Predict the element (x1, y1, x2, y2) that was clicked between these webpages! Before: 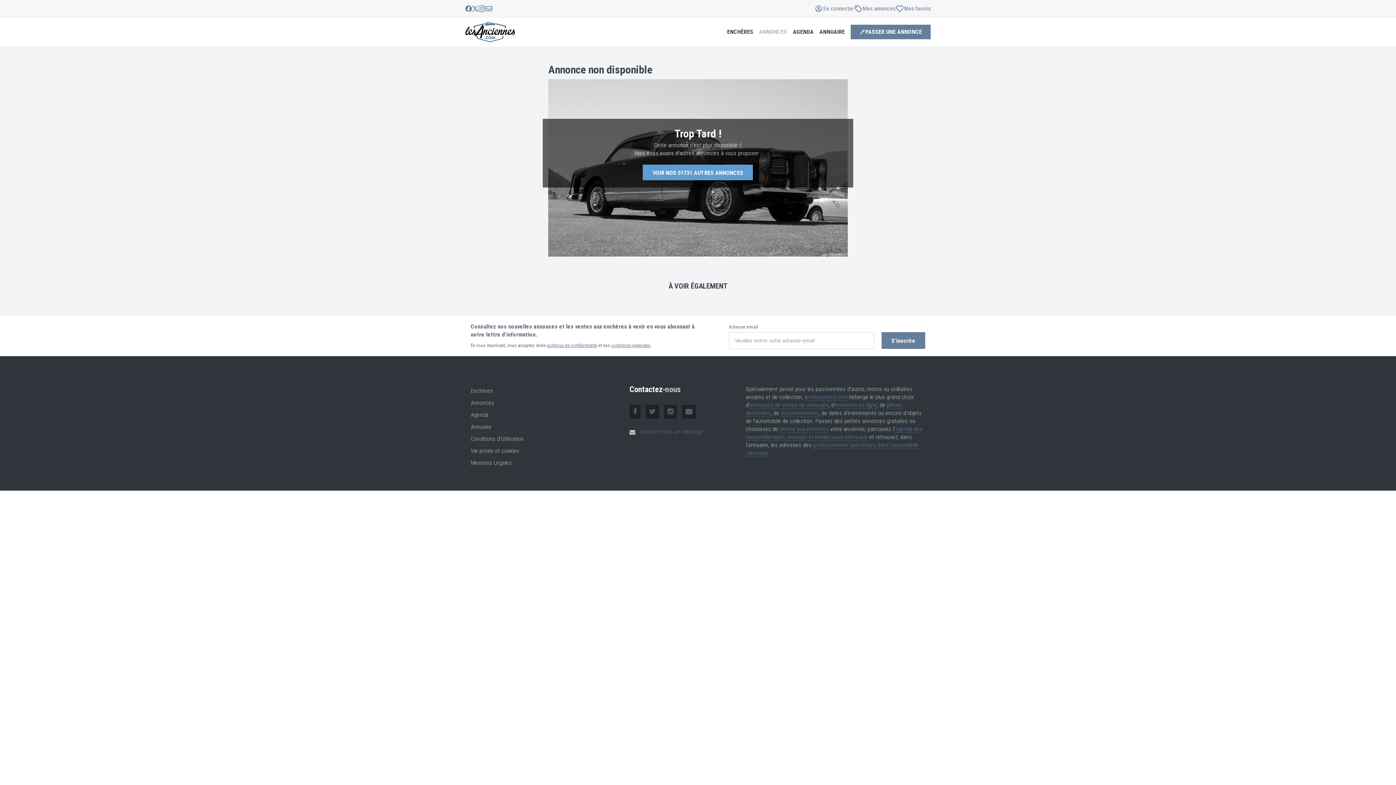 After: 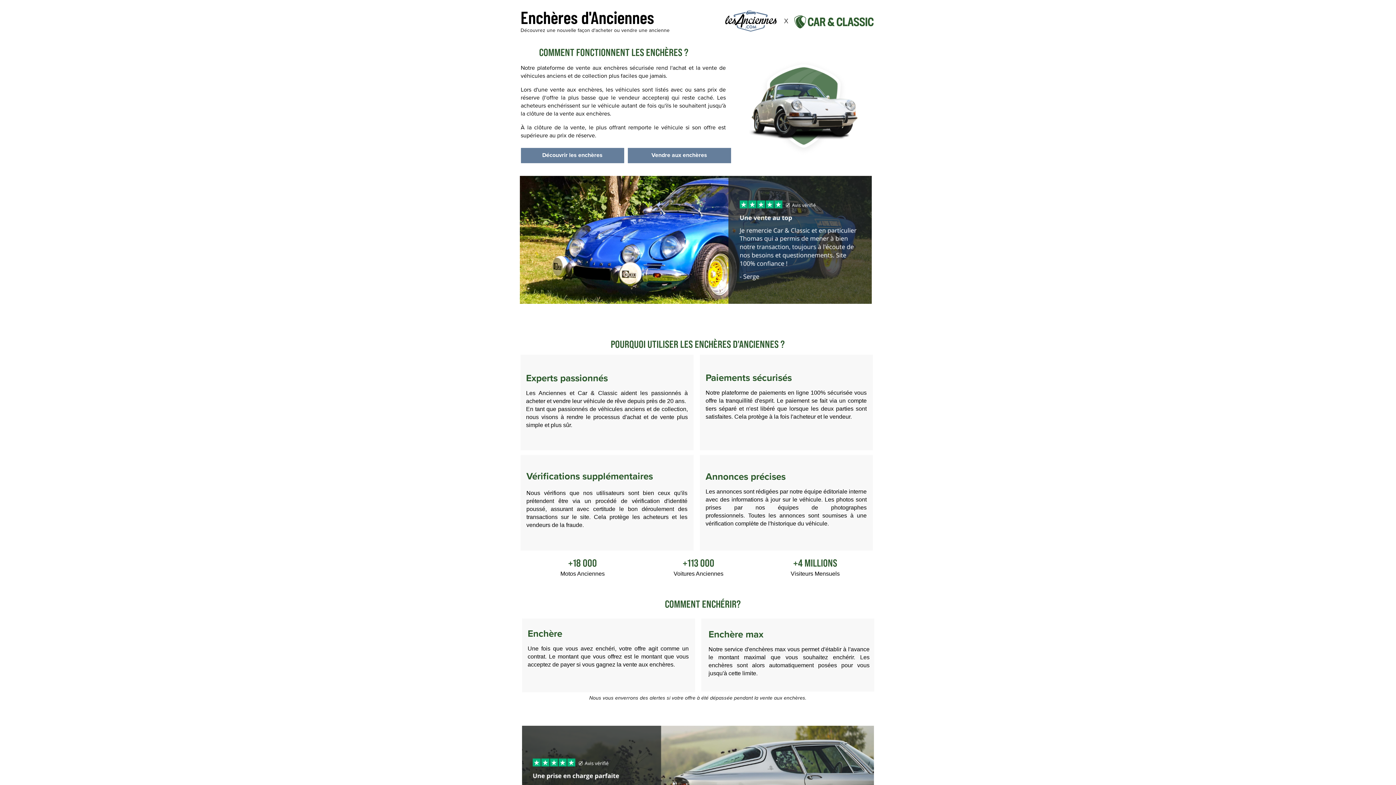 Action: bbox: (779, 425, 828, 432) label: mettre aux enchères